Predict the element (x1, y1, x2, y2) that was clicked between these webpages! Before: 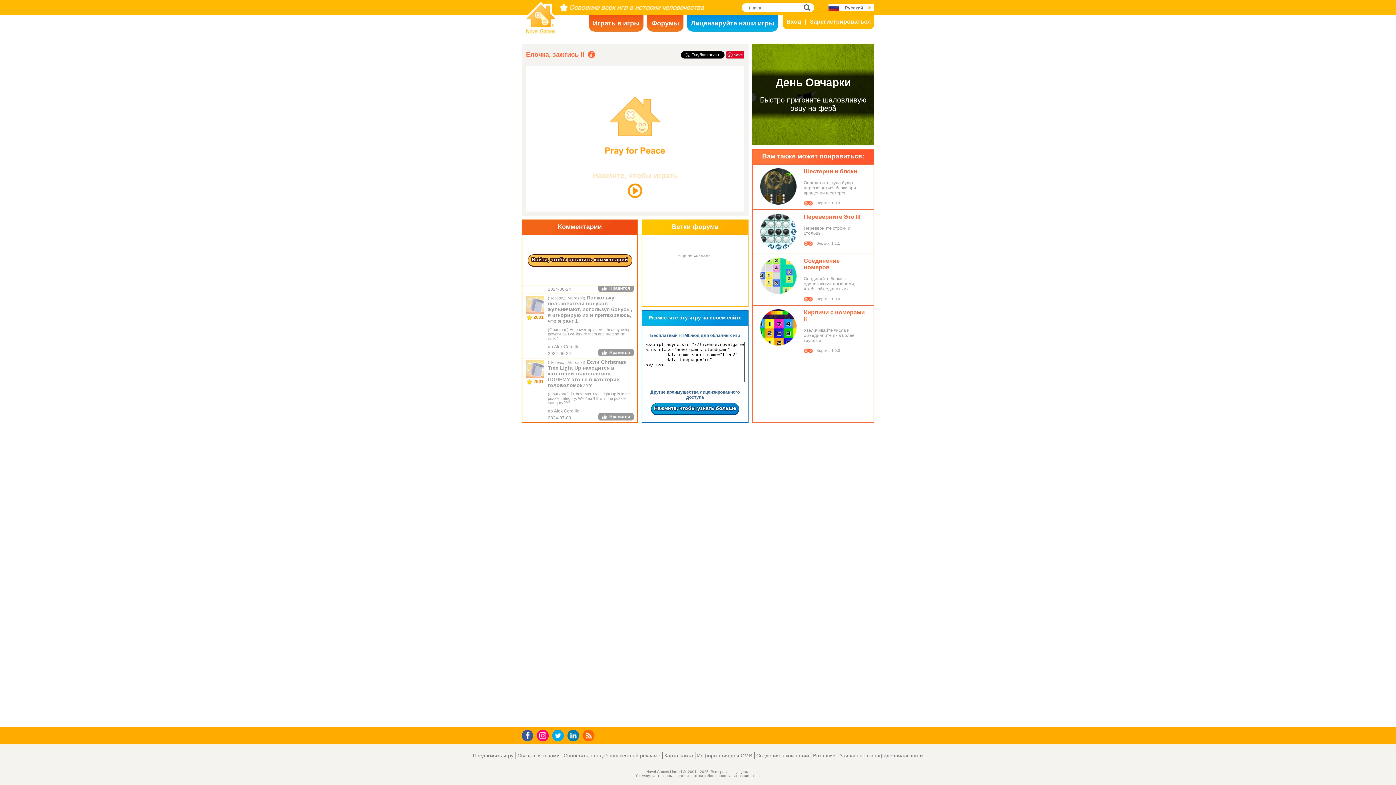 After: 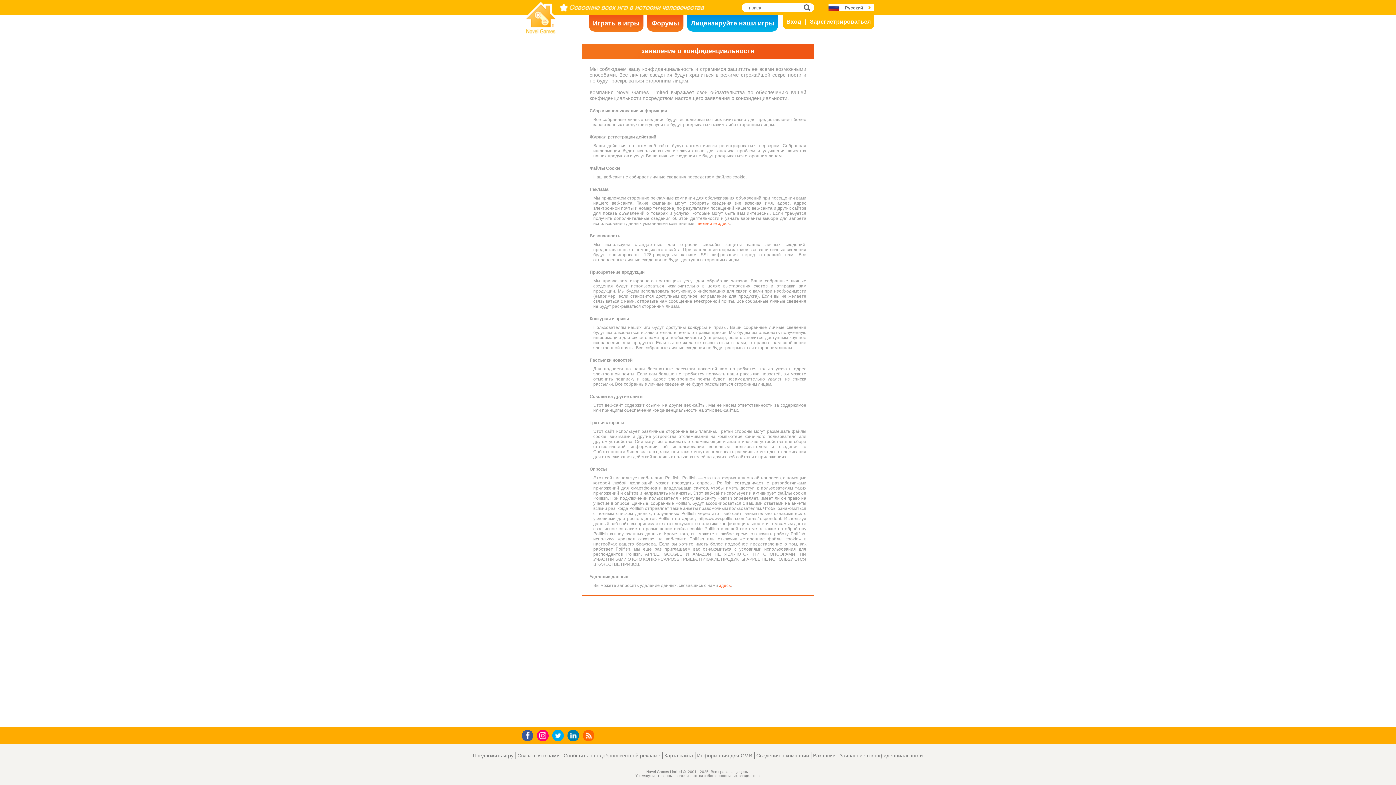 Action: bbox: (837, 752, 925, 759) label: Заявление о конфиденциальности